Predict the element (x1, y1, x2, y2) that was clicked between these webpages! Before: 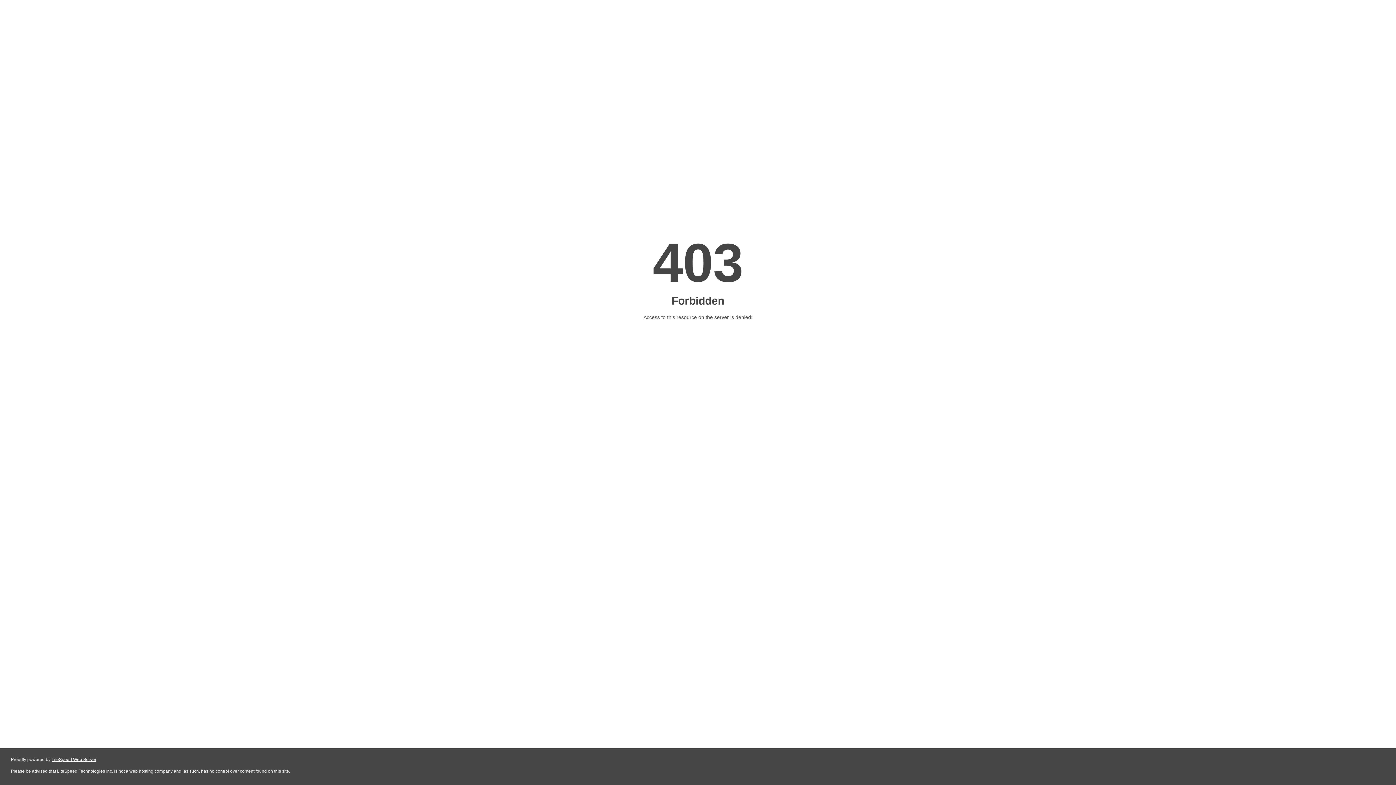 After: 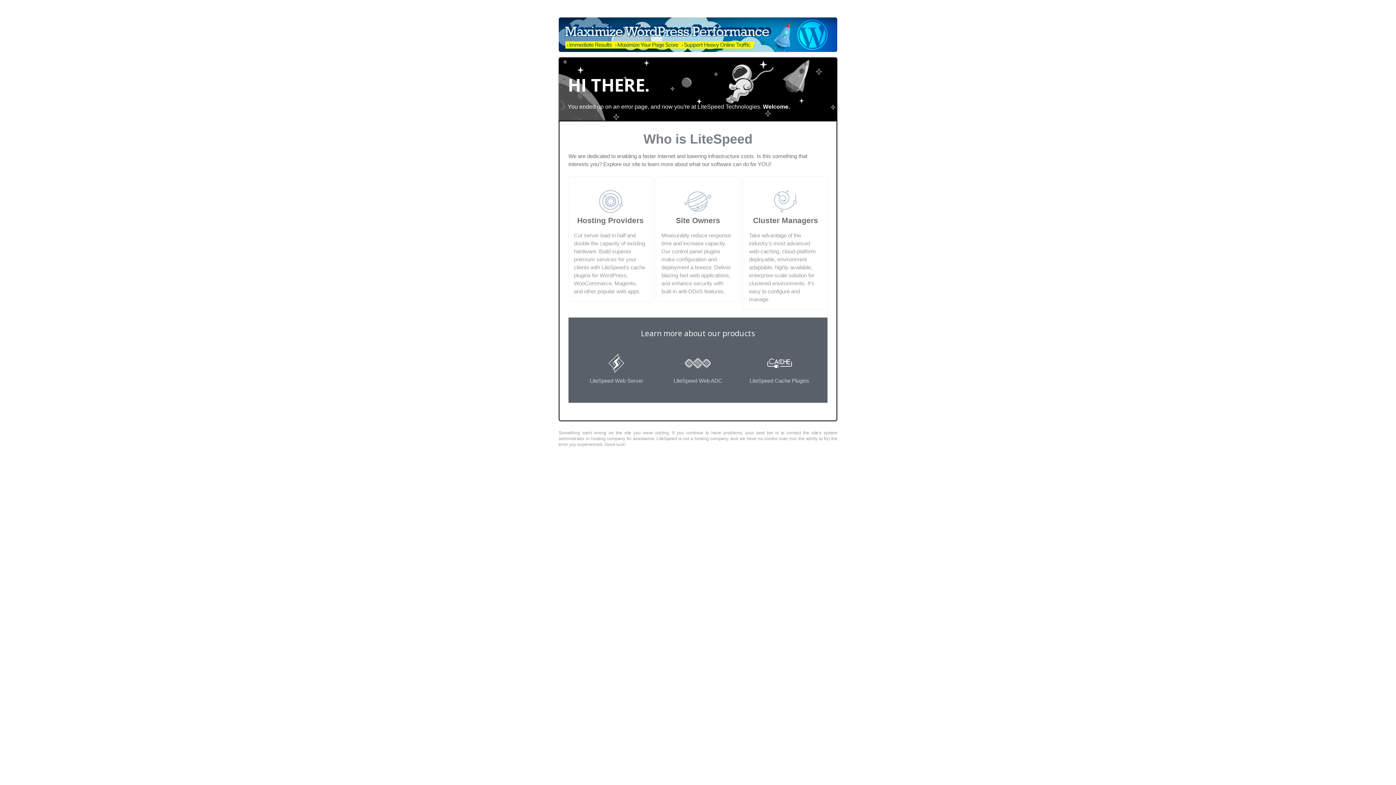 Action: bbox: (51, 757, 96, 762) label: LiteSpeed Web Server